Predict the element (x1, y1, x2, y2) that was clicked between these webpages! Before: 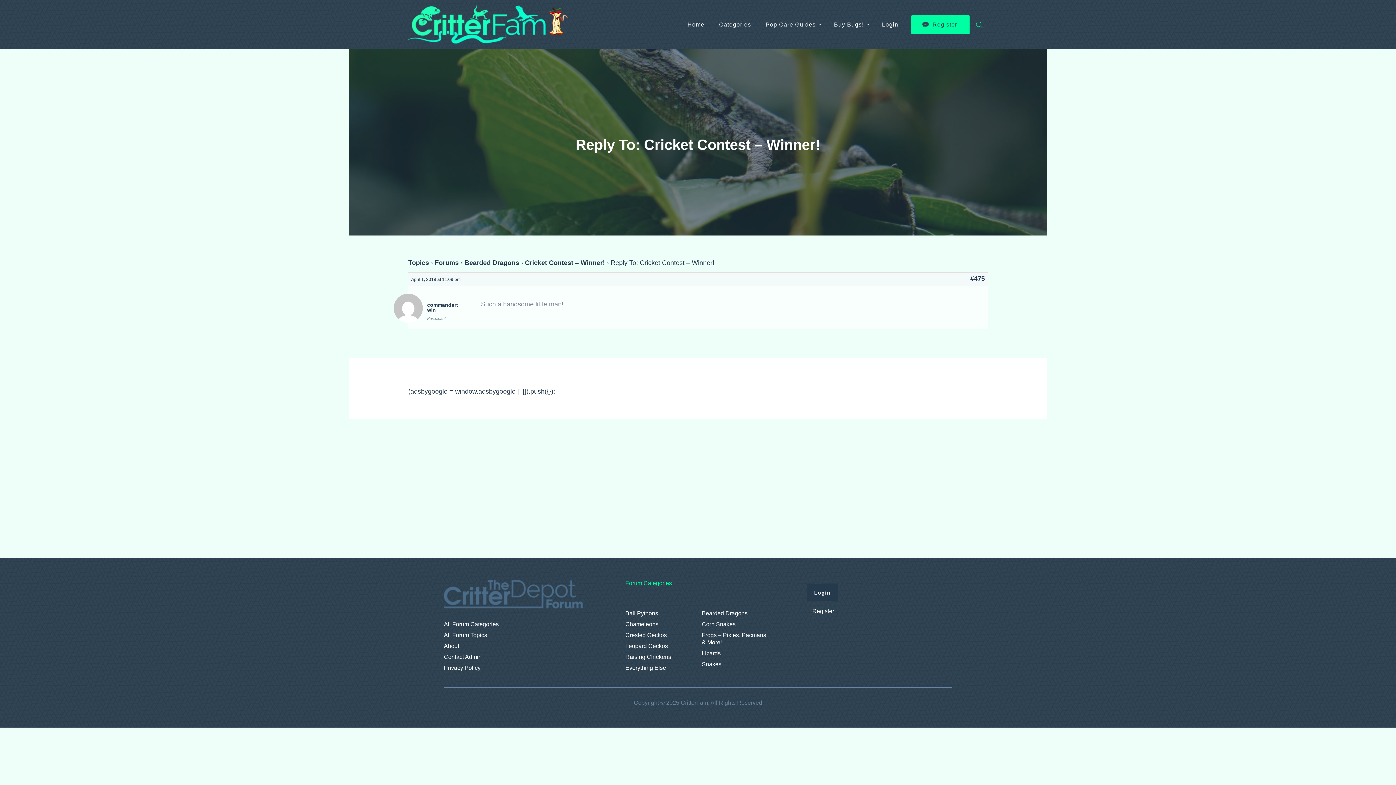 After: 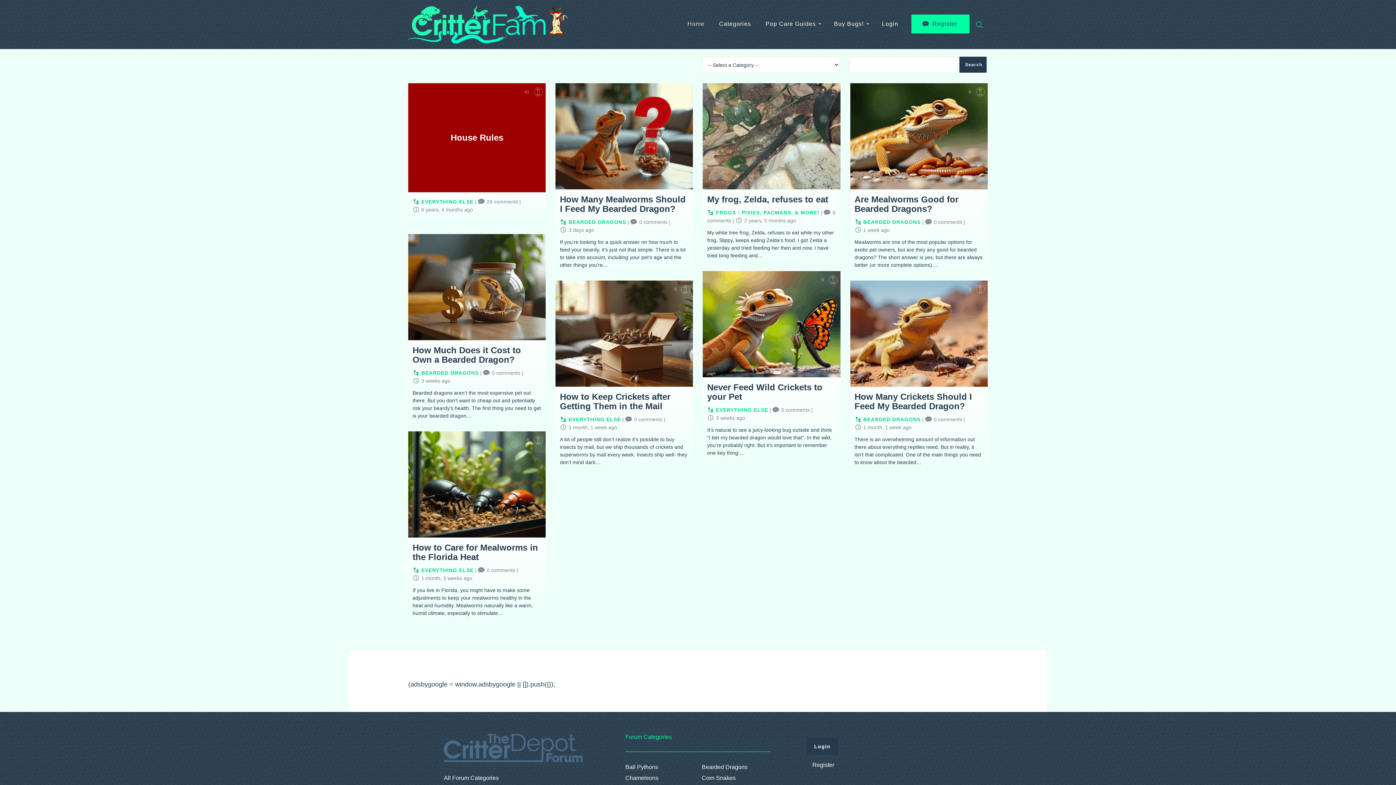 Action: bbox: (408, 0, 568, 49)